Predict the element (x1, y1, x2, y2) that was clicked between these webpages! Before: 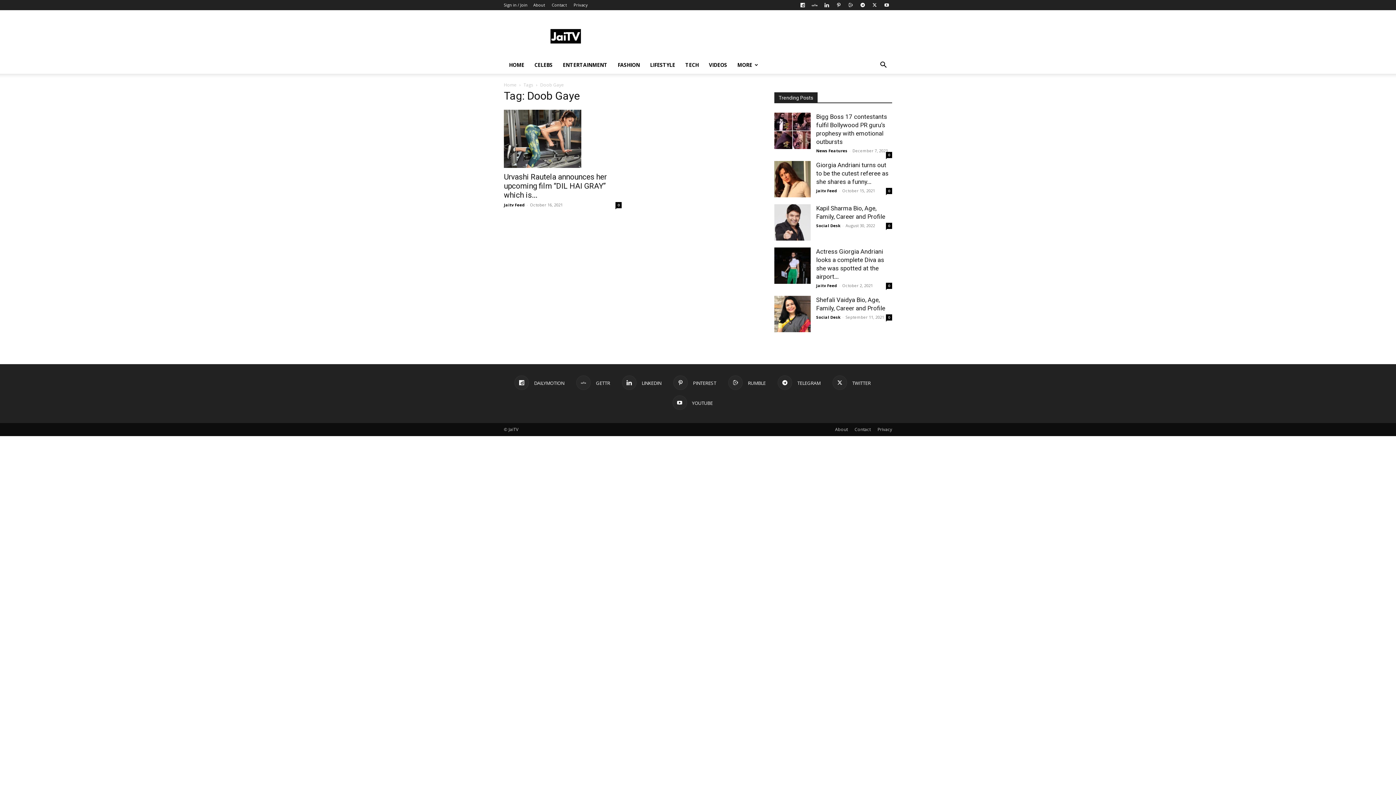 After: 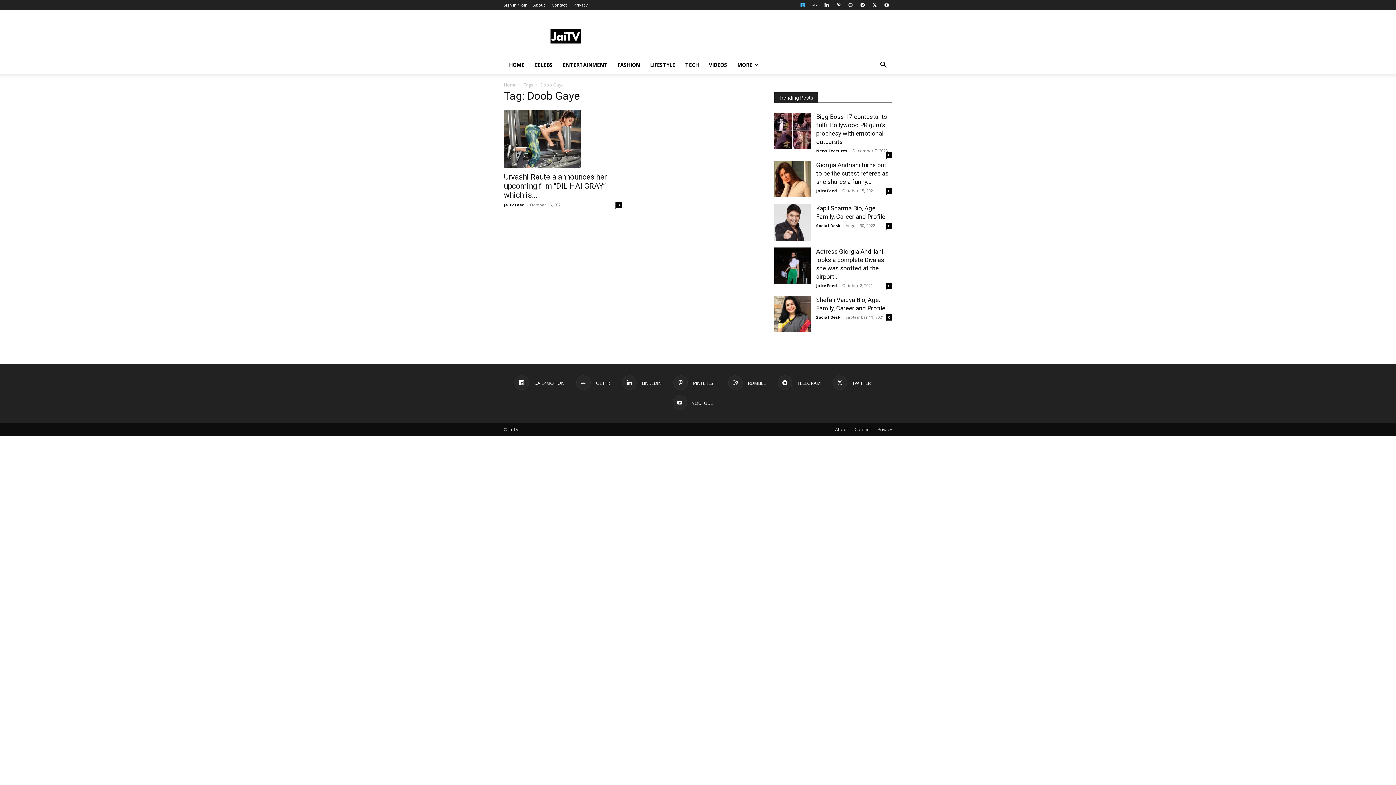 Action: bbox: (797, 0, 808, 10)